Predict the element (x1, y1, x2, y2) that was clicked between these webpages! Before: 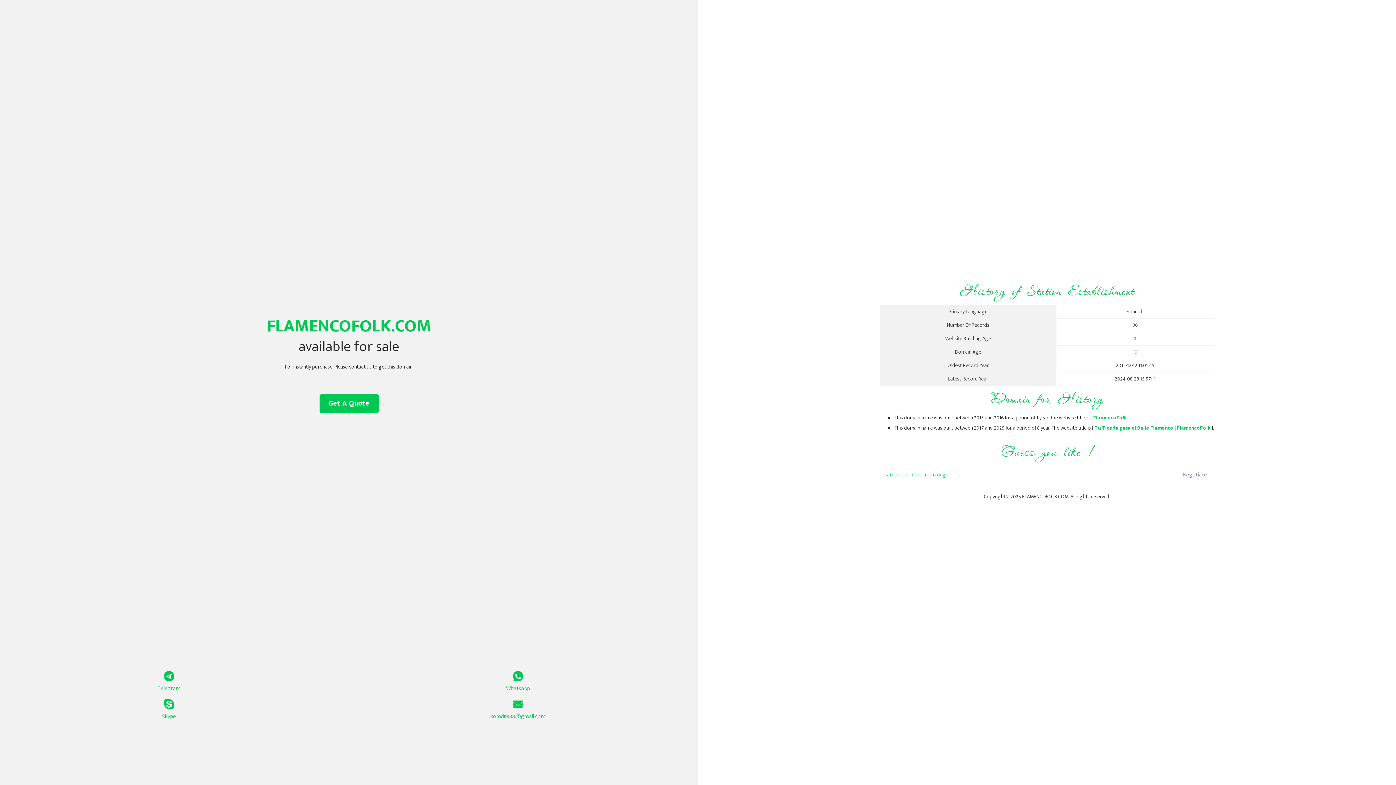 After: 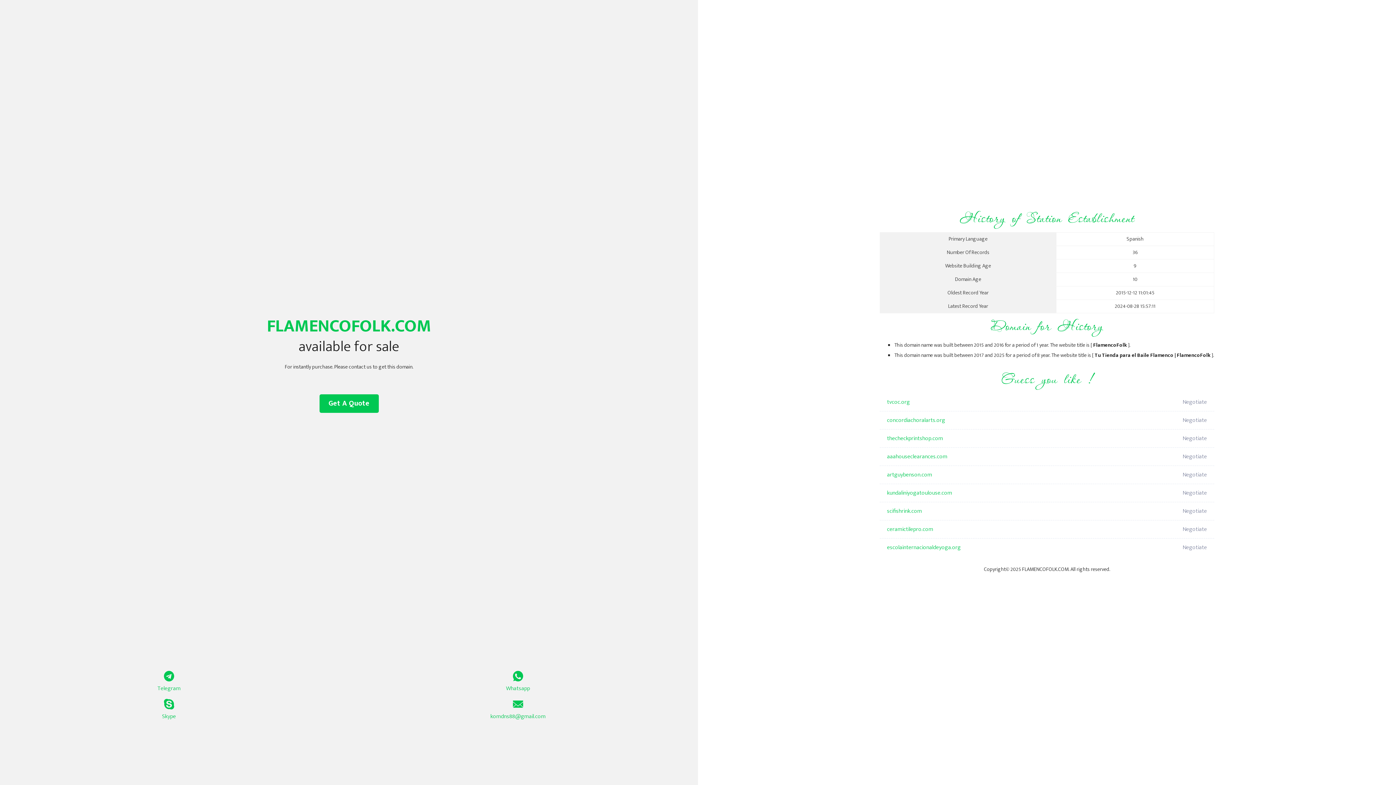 Action: bbox: (1093, 413, 1127, 422) label: FlamencoFolk